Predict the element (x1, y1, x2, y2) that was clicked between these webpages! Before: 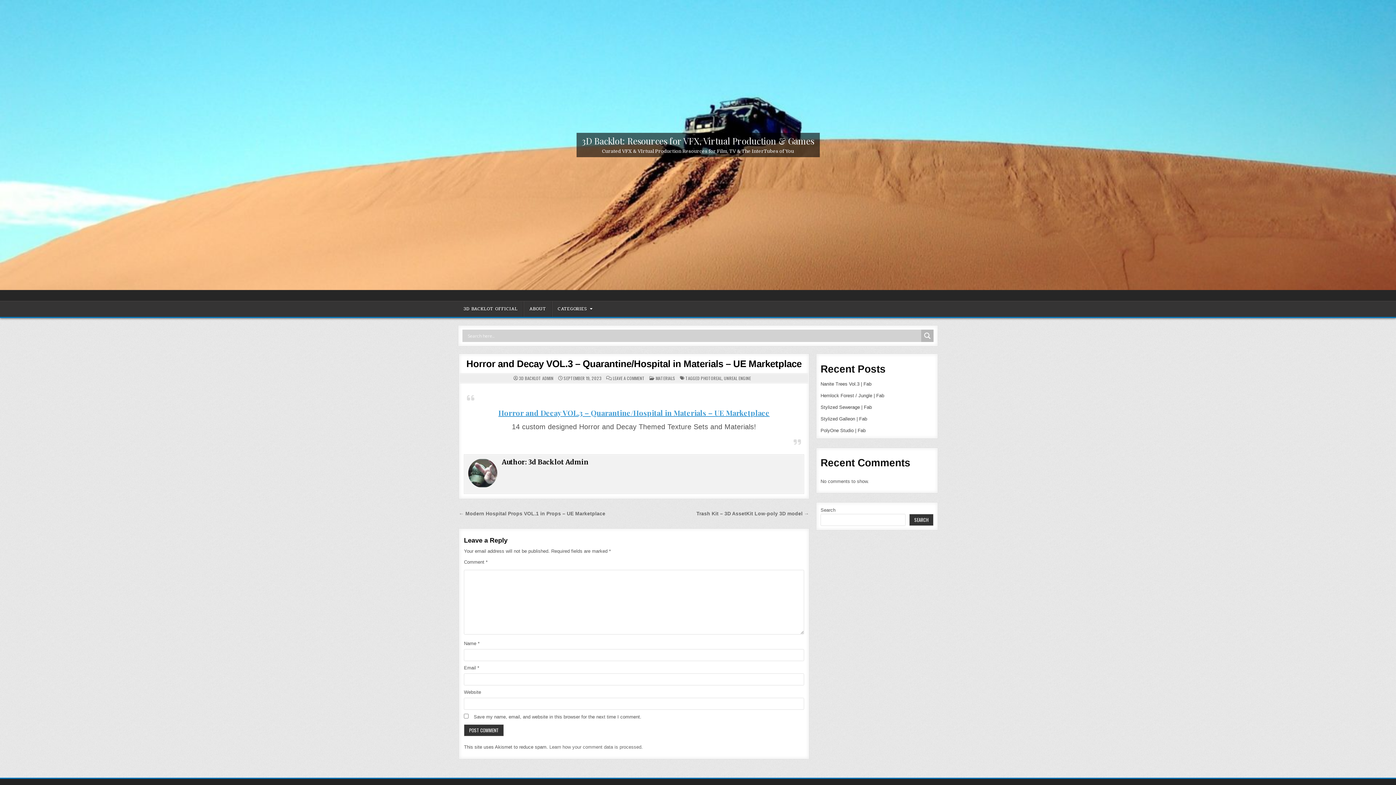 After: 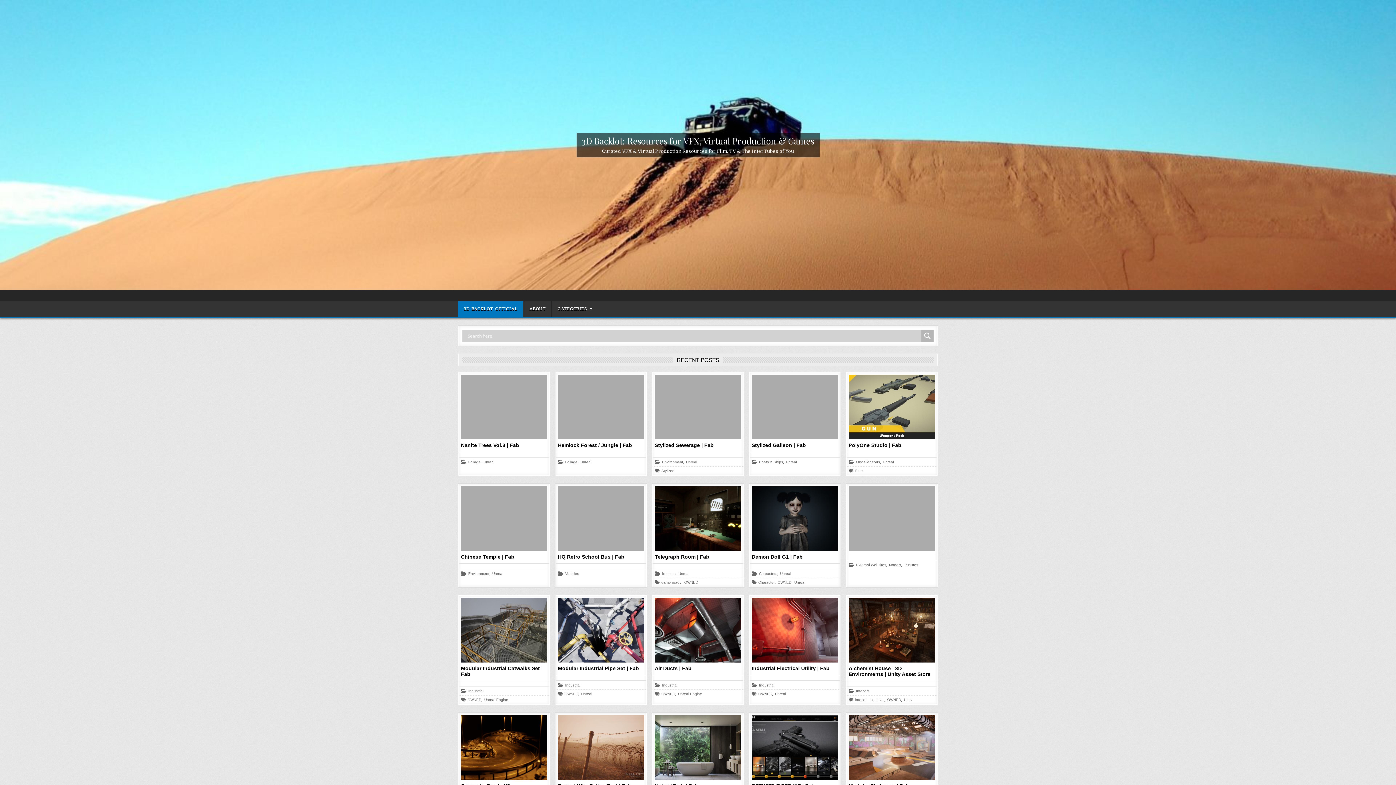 Action: label: 3D BACKLOT OFFICIAL bbox: (458, 301, 523, 317)